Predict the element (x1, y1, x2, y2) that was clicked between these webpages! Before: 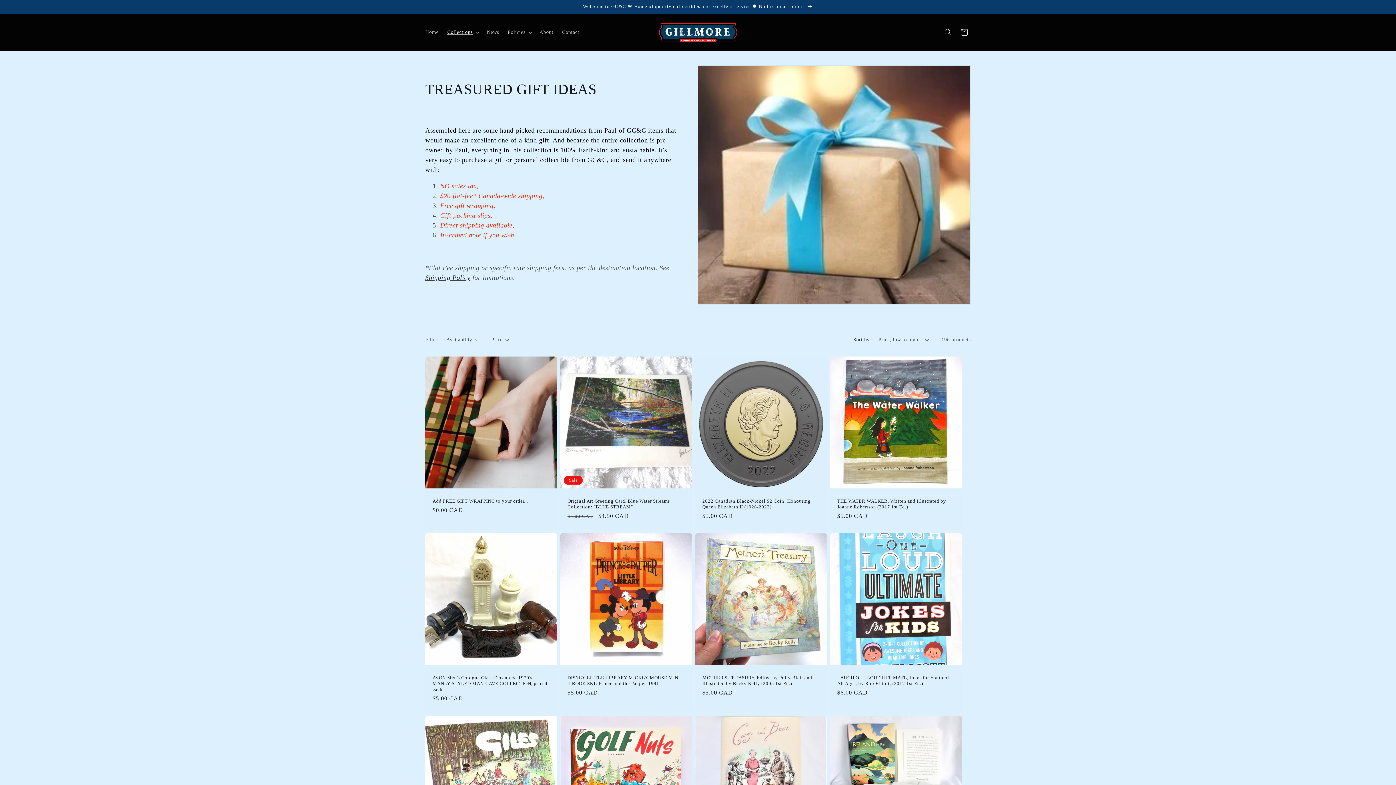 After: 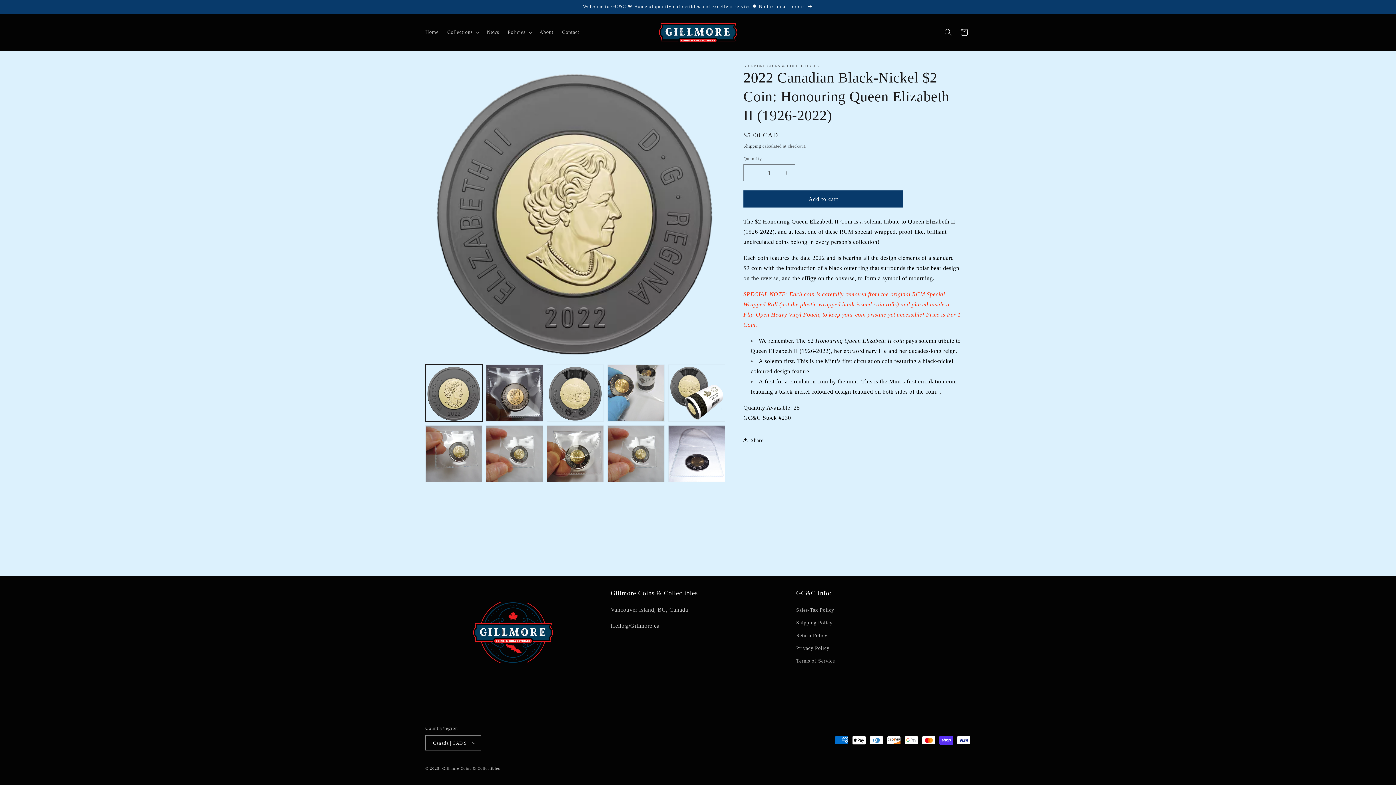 Action: bbox: (702, 498, 820, 510) label: 2022 Canadian Black-Nickel $2 Coin: Honouring Queen Elizabeth II (1926-2022)